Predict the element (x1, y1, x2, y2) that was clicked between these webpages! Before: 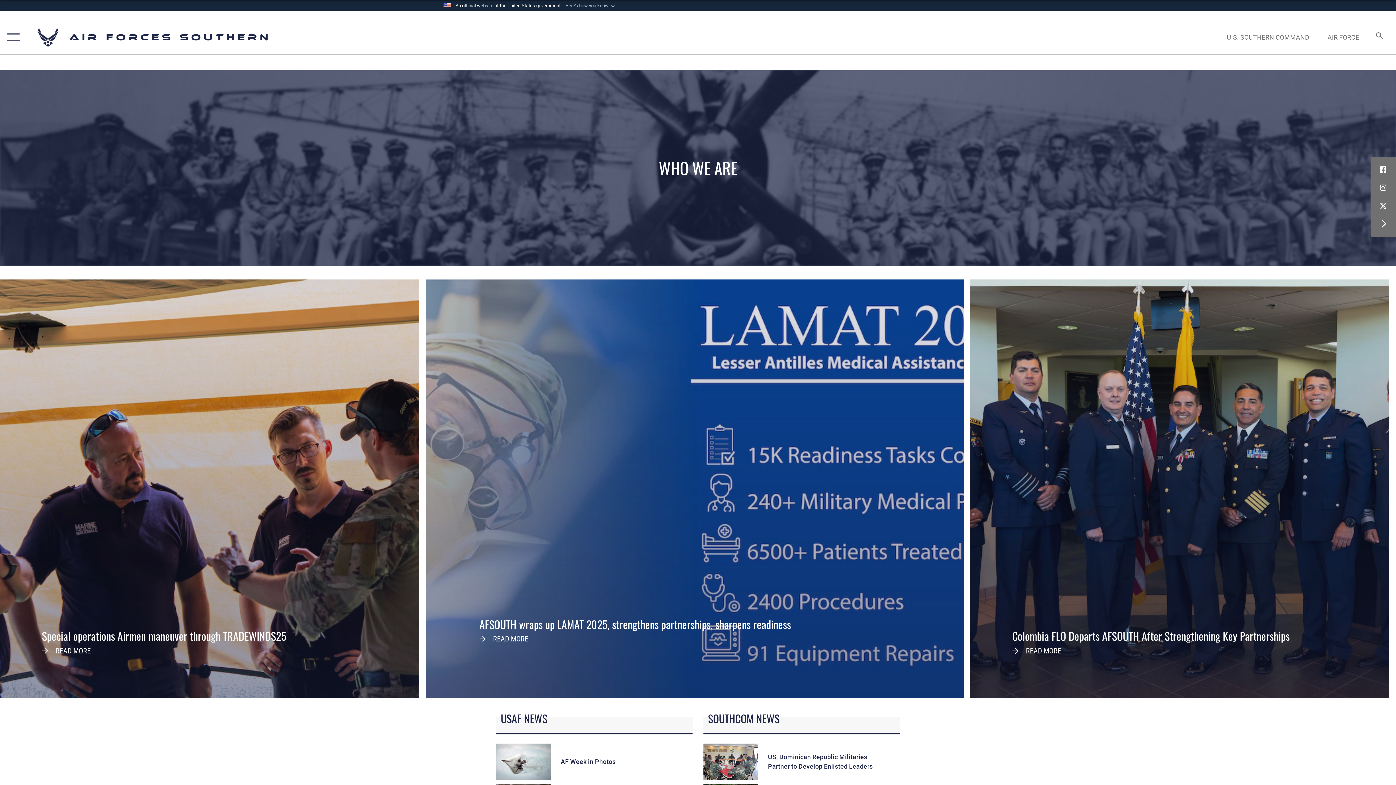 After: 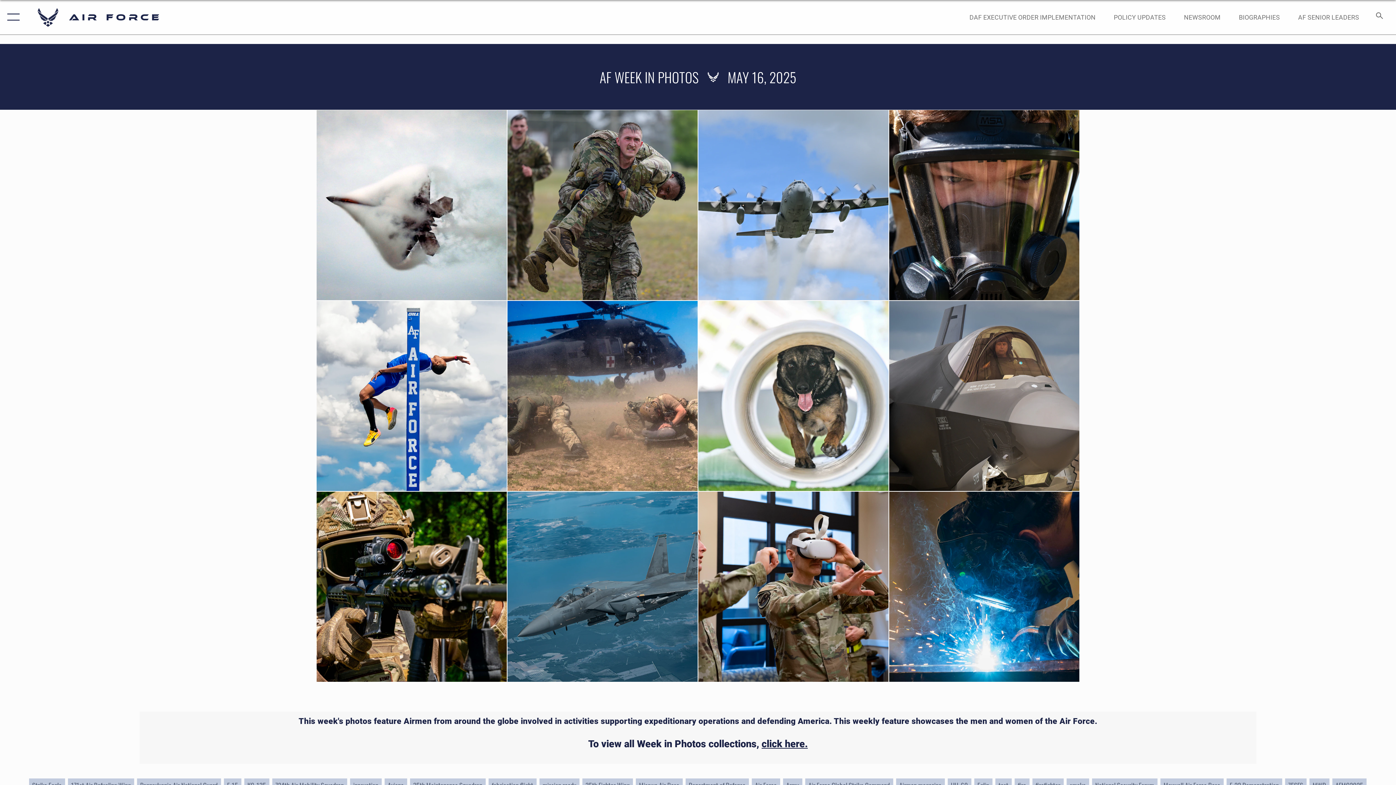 Action: bbox: (496, 743, 625, 780) label: AF Week in Photos